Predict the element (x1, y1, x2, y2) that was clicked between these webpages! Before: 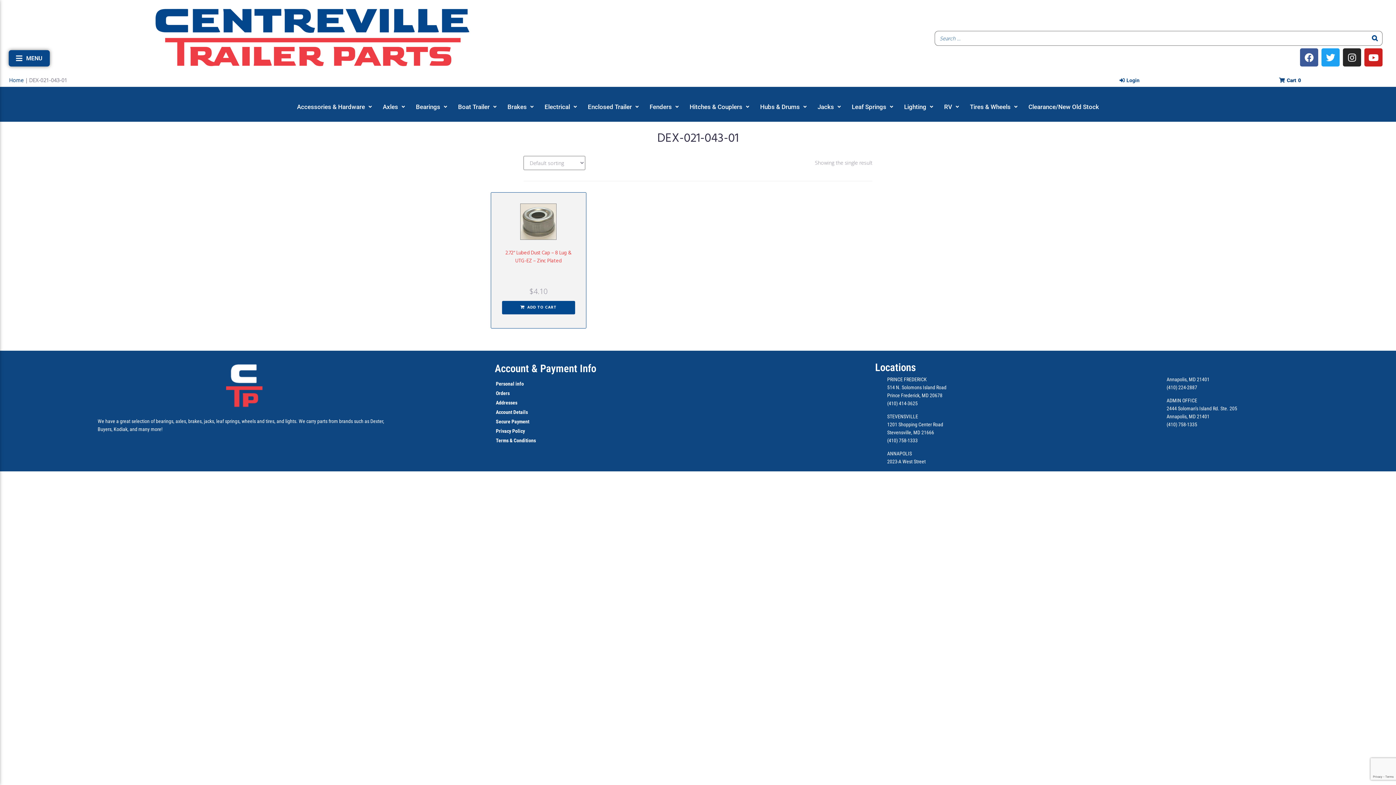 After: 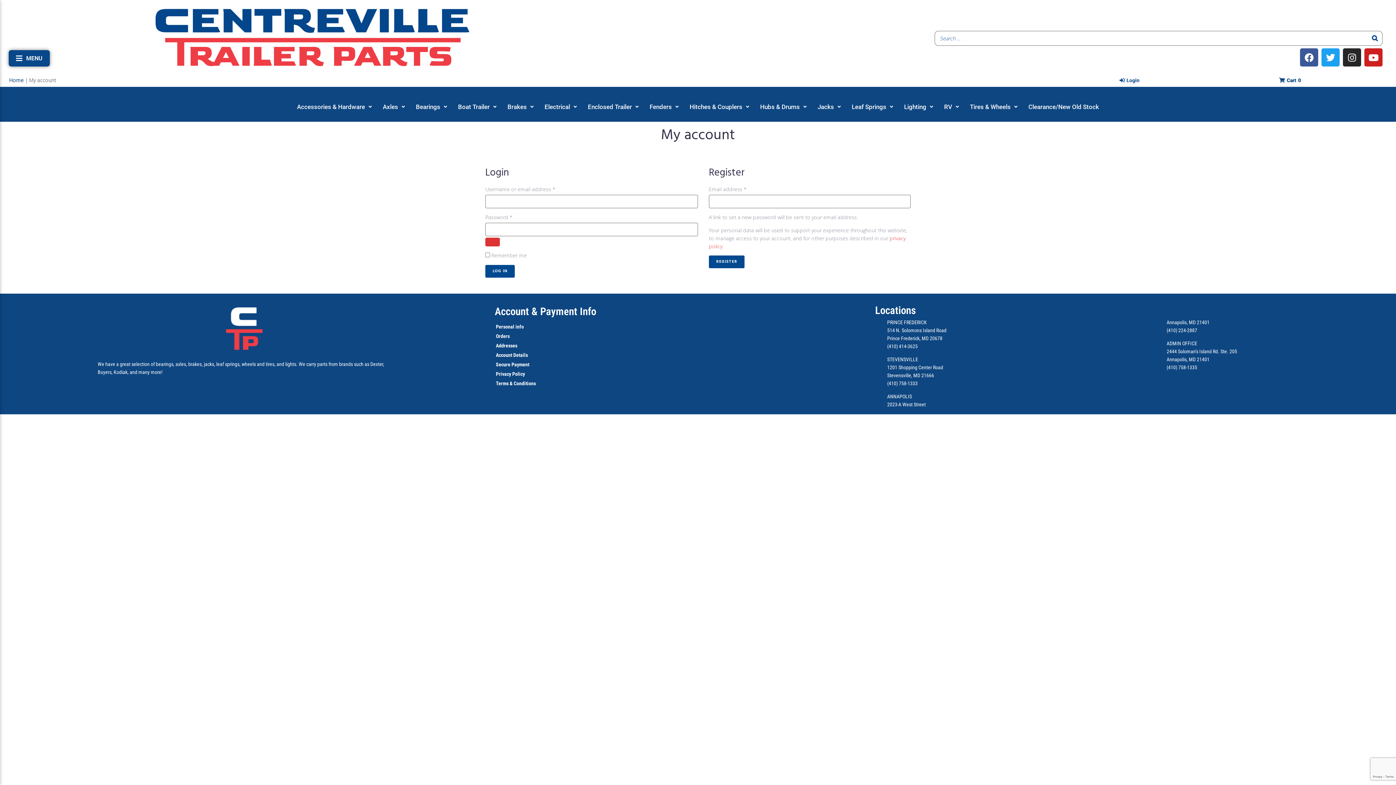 Action: bbox: (1119, 76, 1139, 84) label: Login